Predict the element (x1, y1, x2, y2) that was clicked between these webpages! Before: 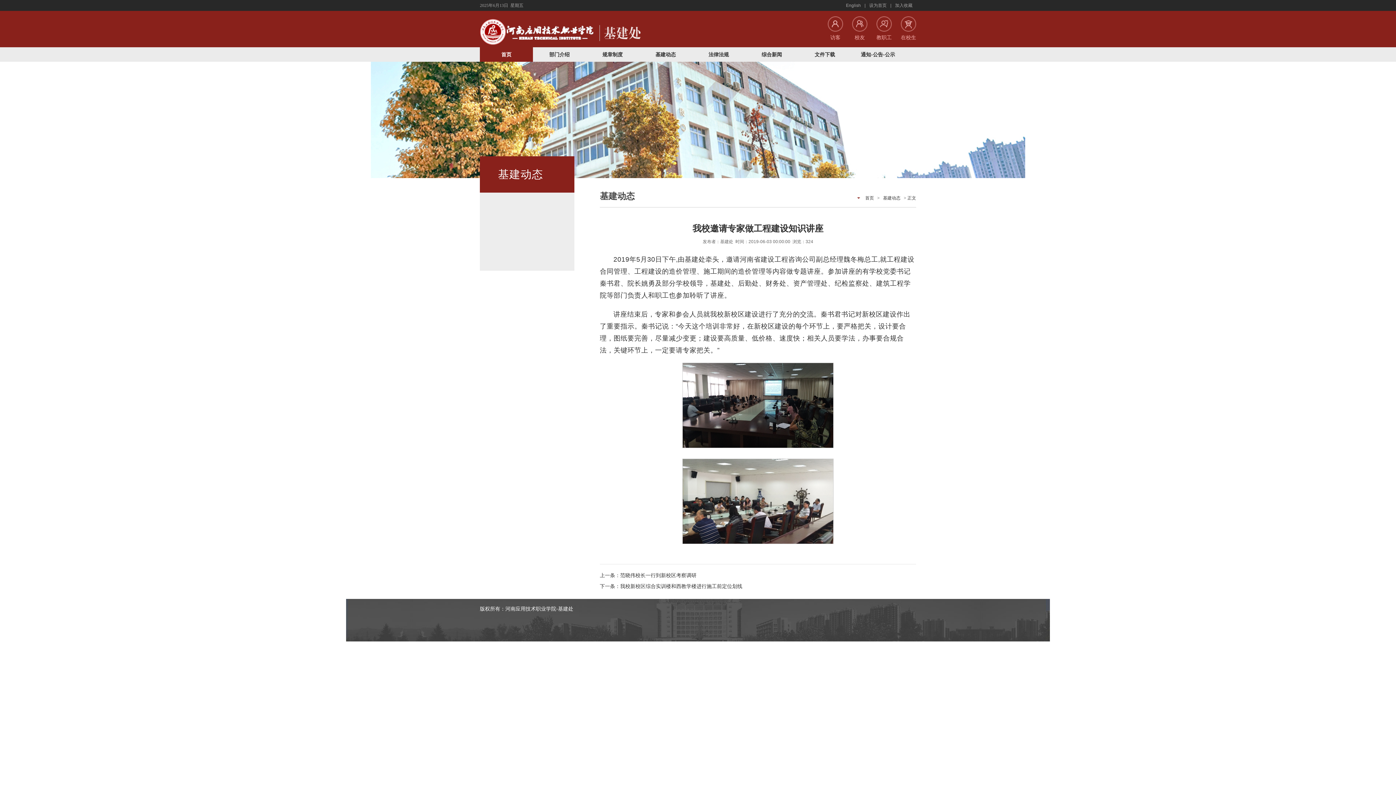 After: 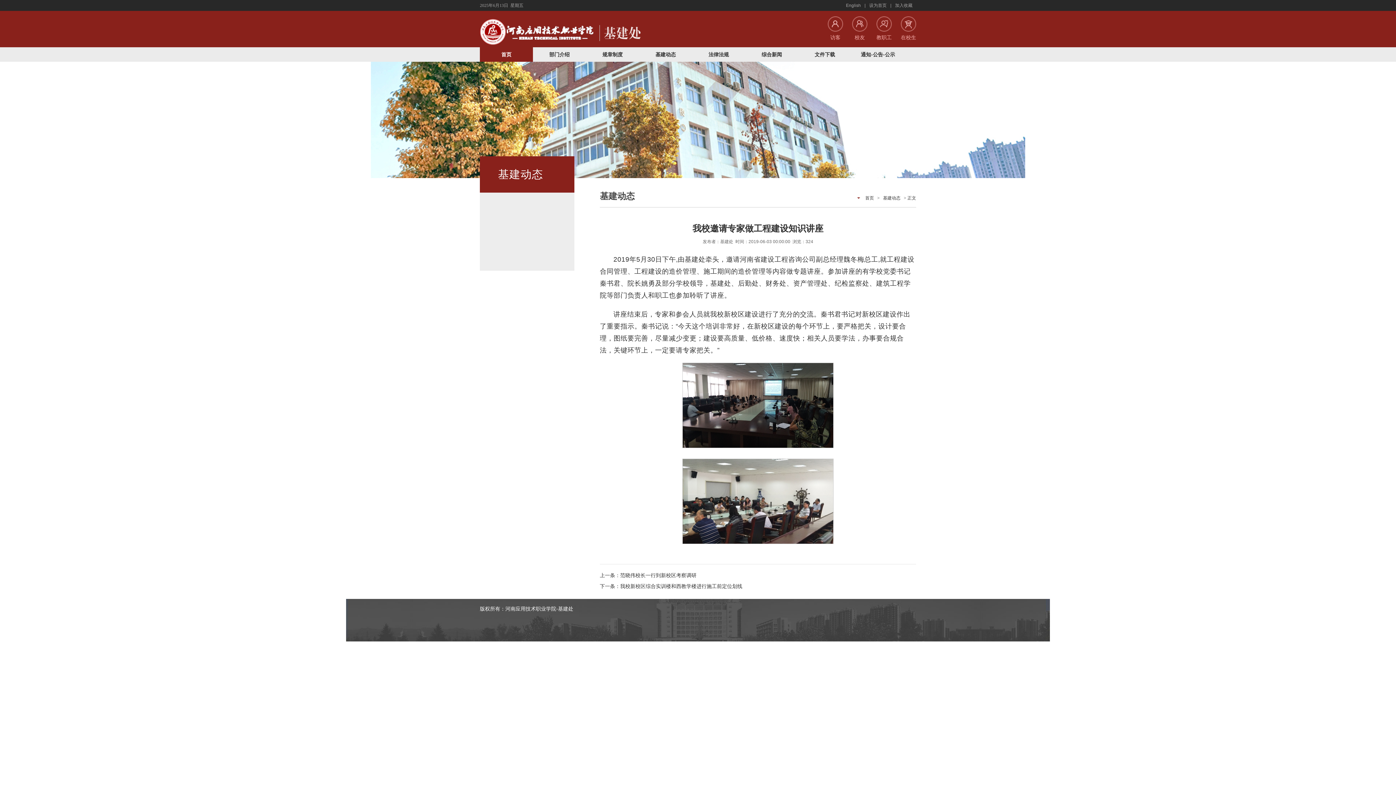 Action: label: 设为首页 bbox: (865, 2, 890, 8)